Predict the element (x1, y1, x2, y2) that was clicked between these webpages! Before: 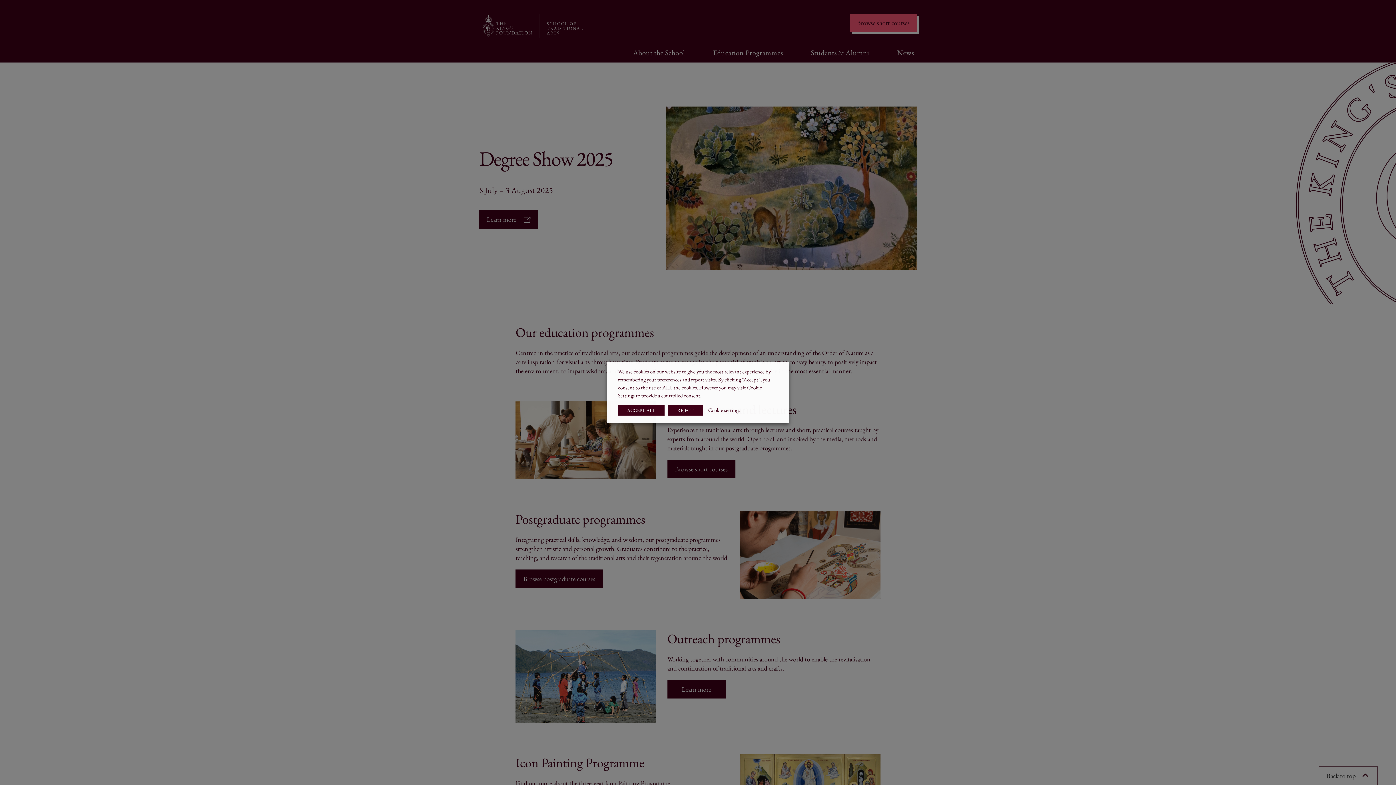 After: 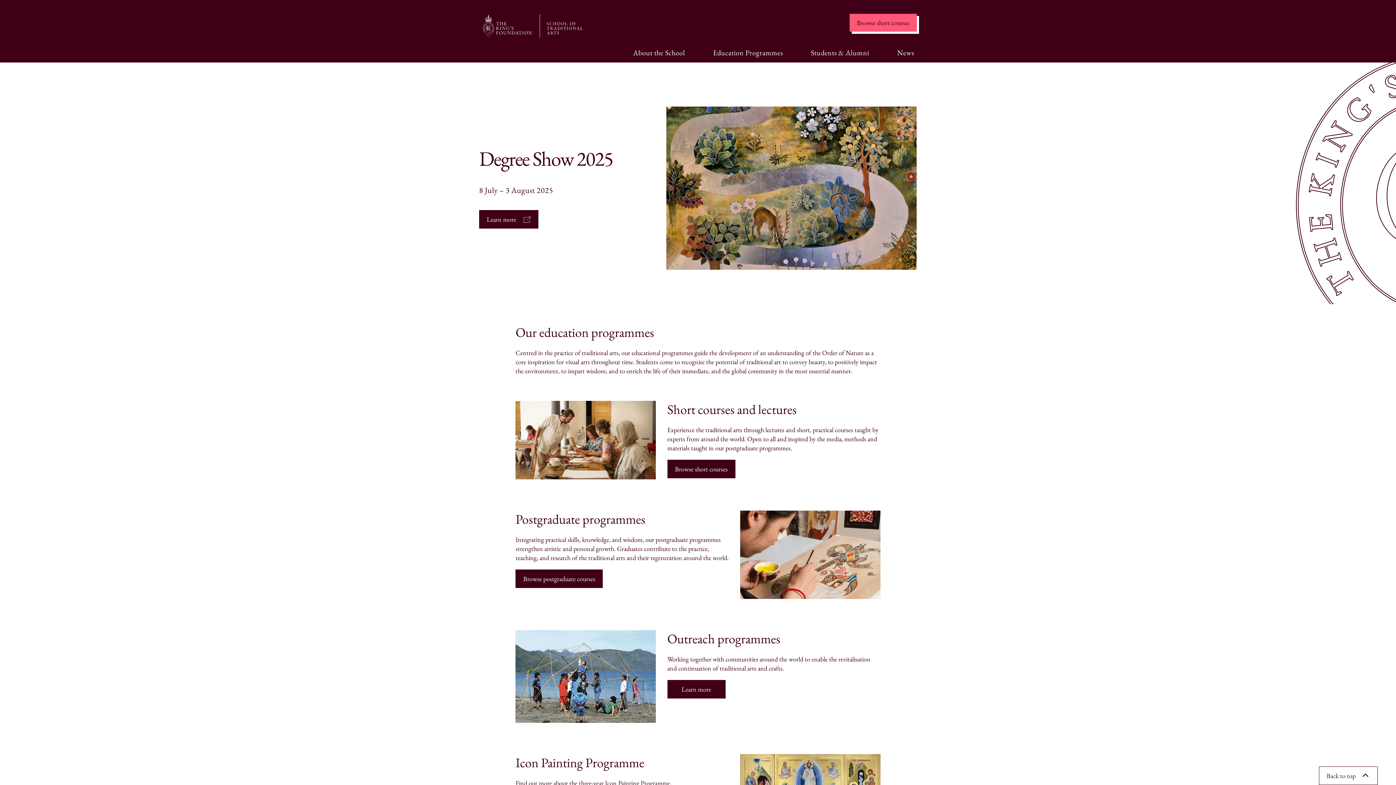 Action: label: ACCEPT ALL bbox: (618, 405, 664, 415)